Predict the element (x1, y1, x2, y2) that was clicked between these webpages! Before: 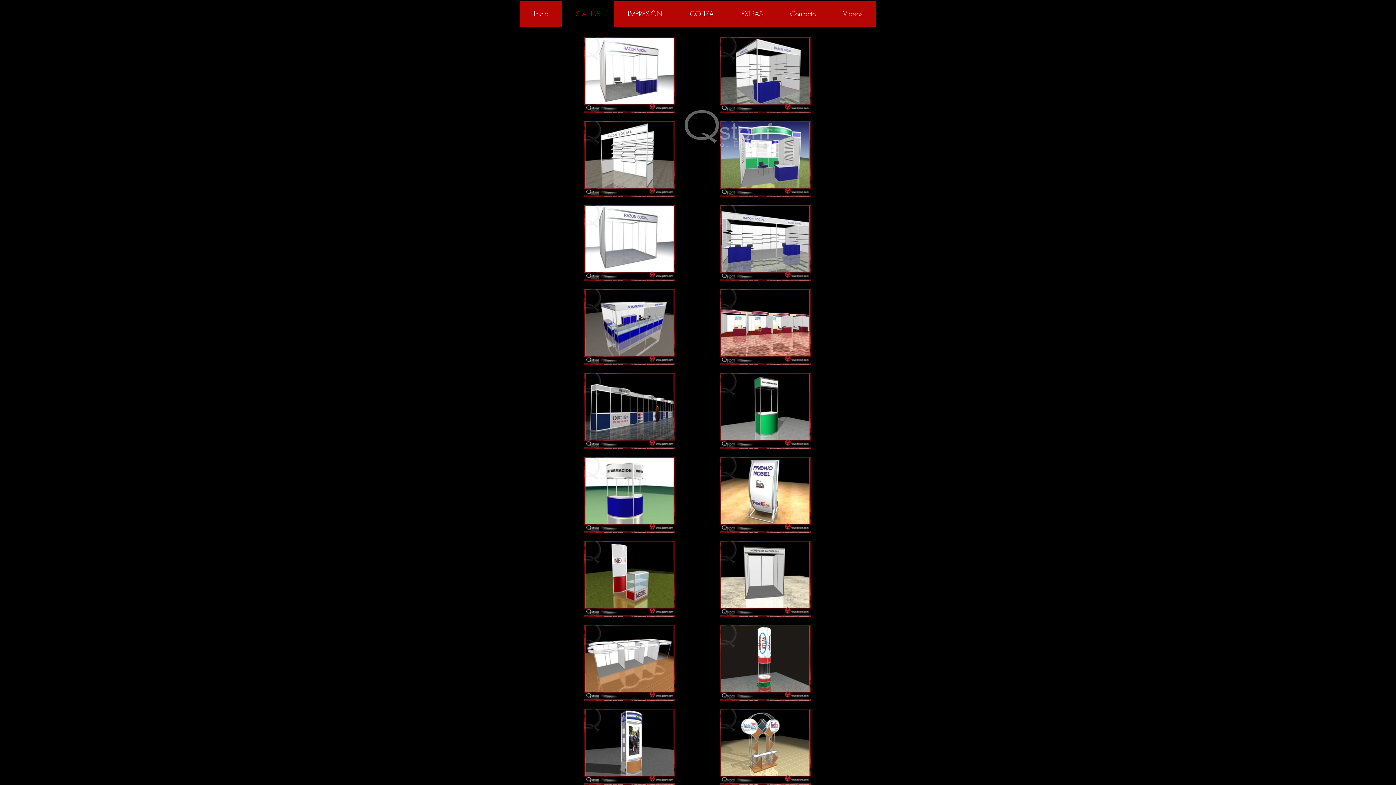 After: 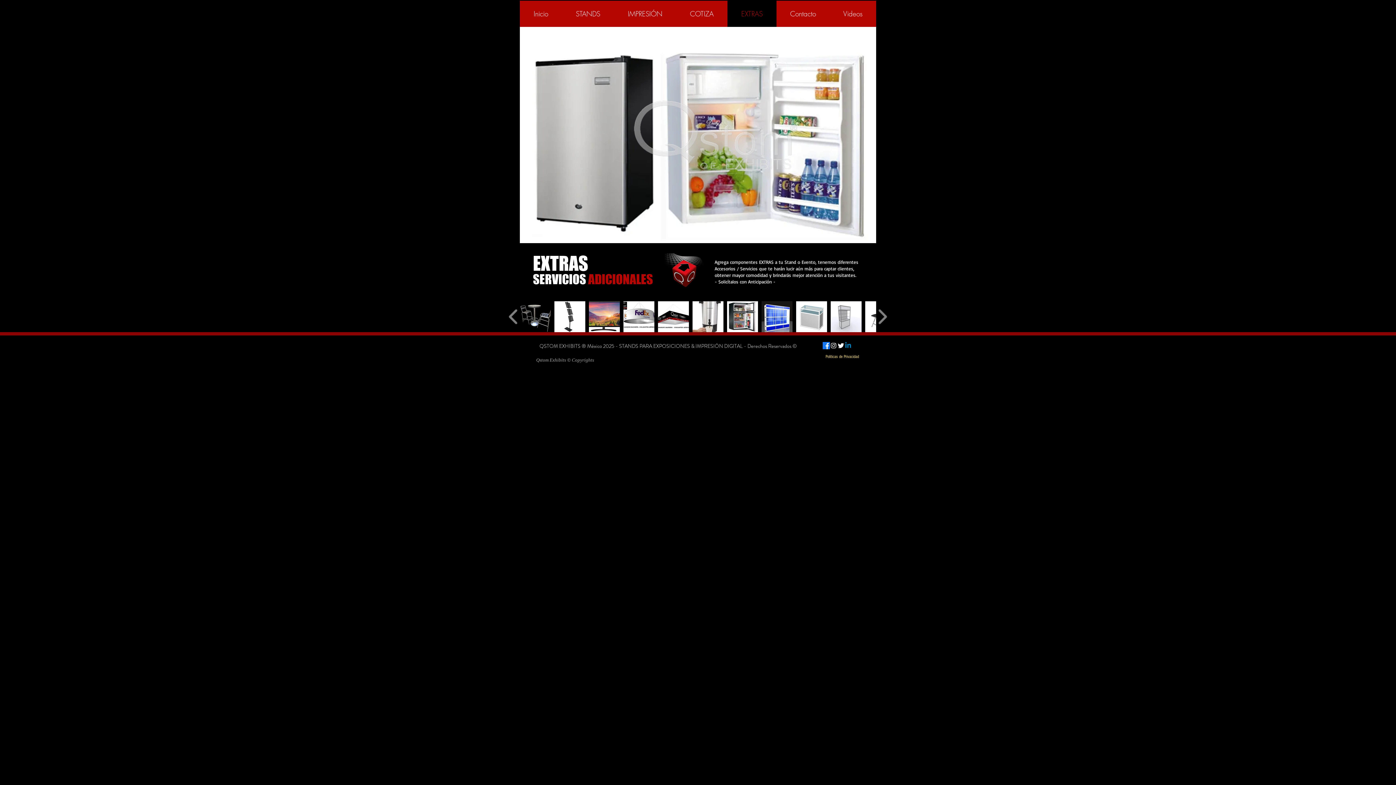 Action: label: EXTRAS bbox: (727, 0, 776, 26)